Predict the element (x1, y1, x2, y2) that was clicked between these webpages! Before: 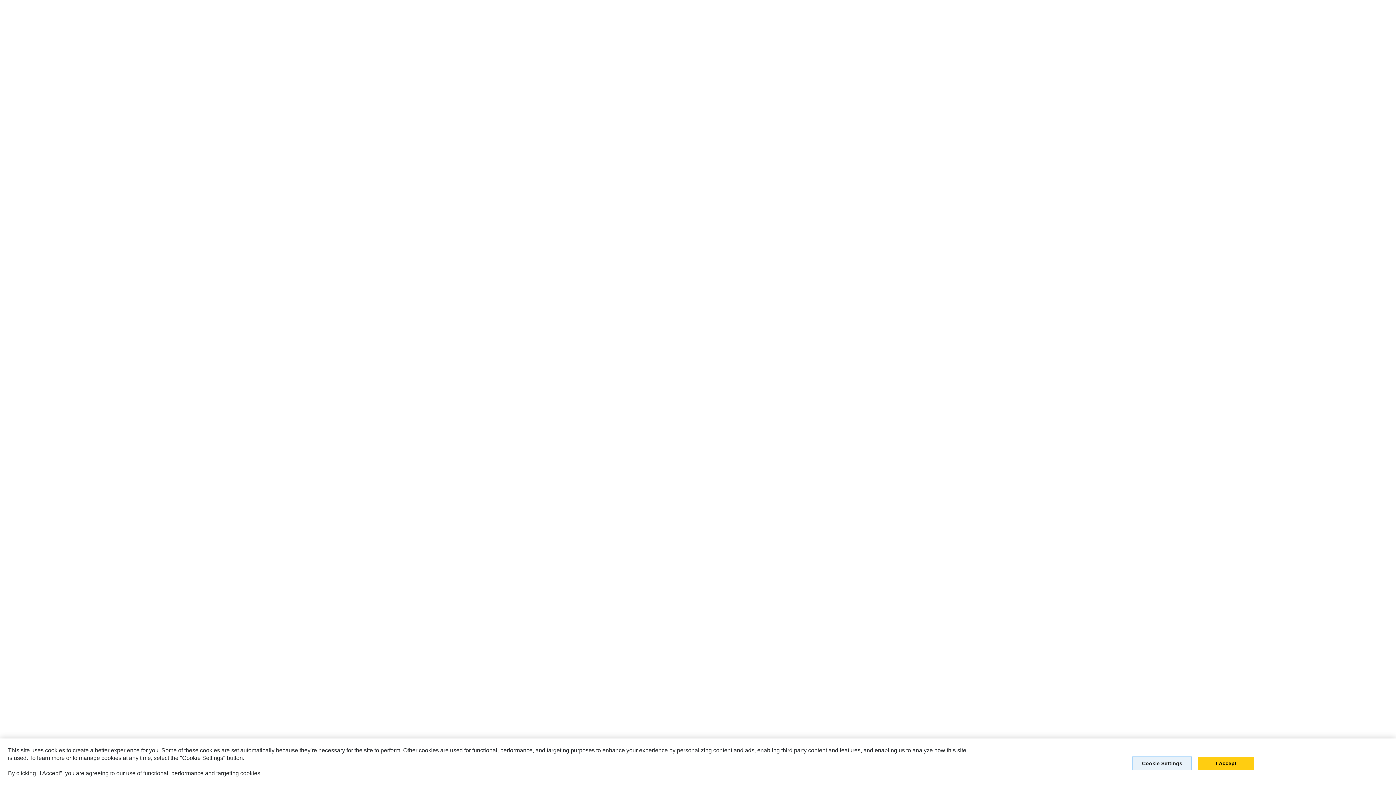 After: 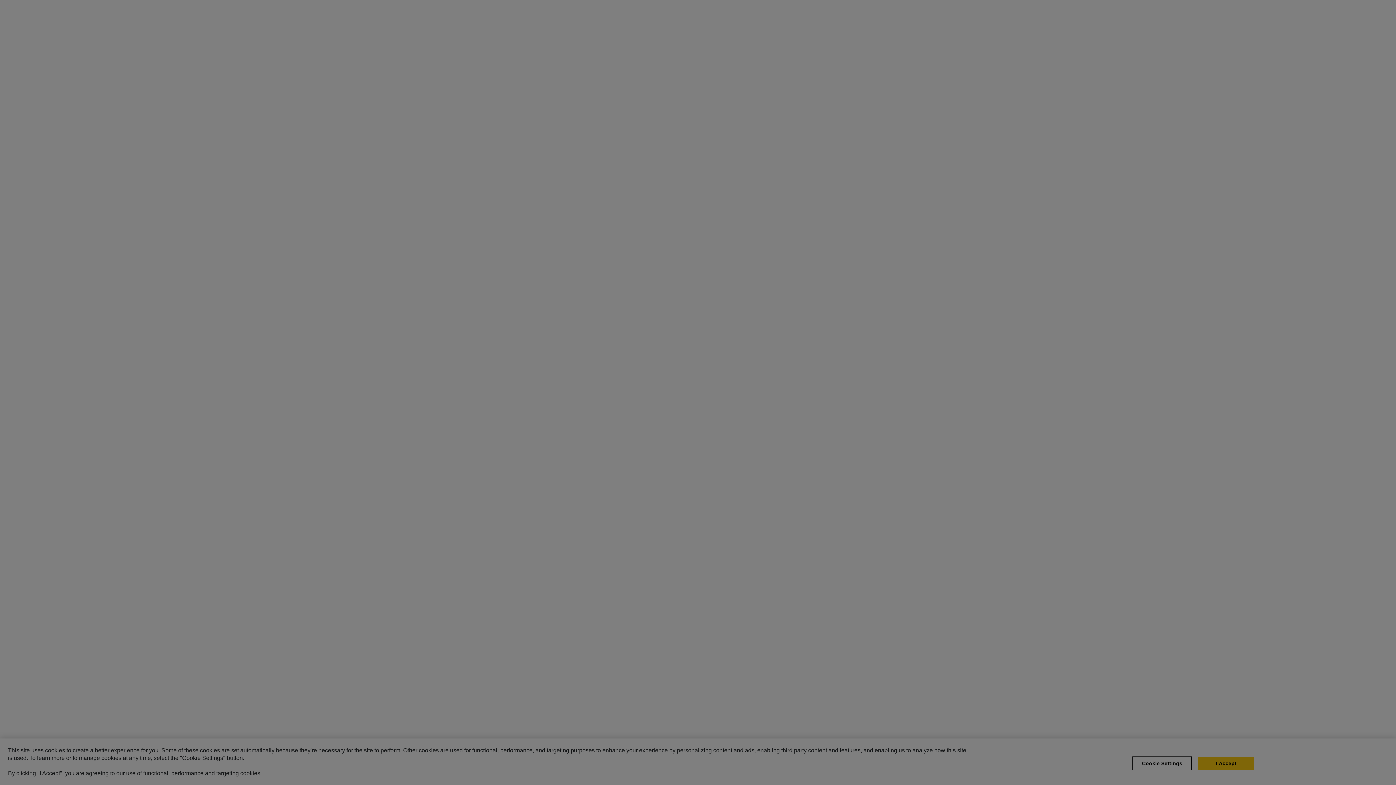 Action: label: Cookie Settings bbox: (1132, 756, 1192, 770)